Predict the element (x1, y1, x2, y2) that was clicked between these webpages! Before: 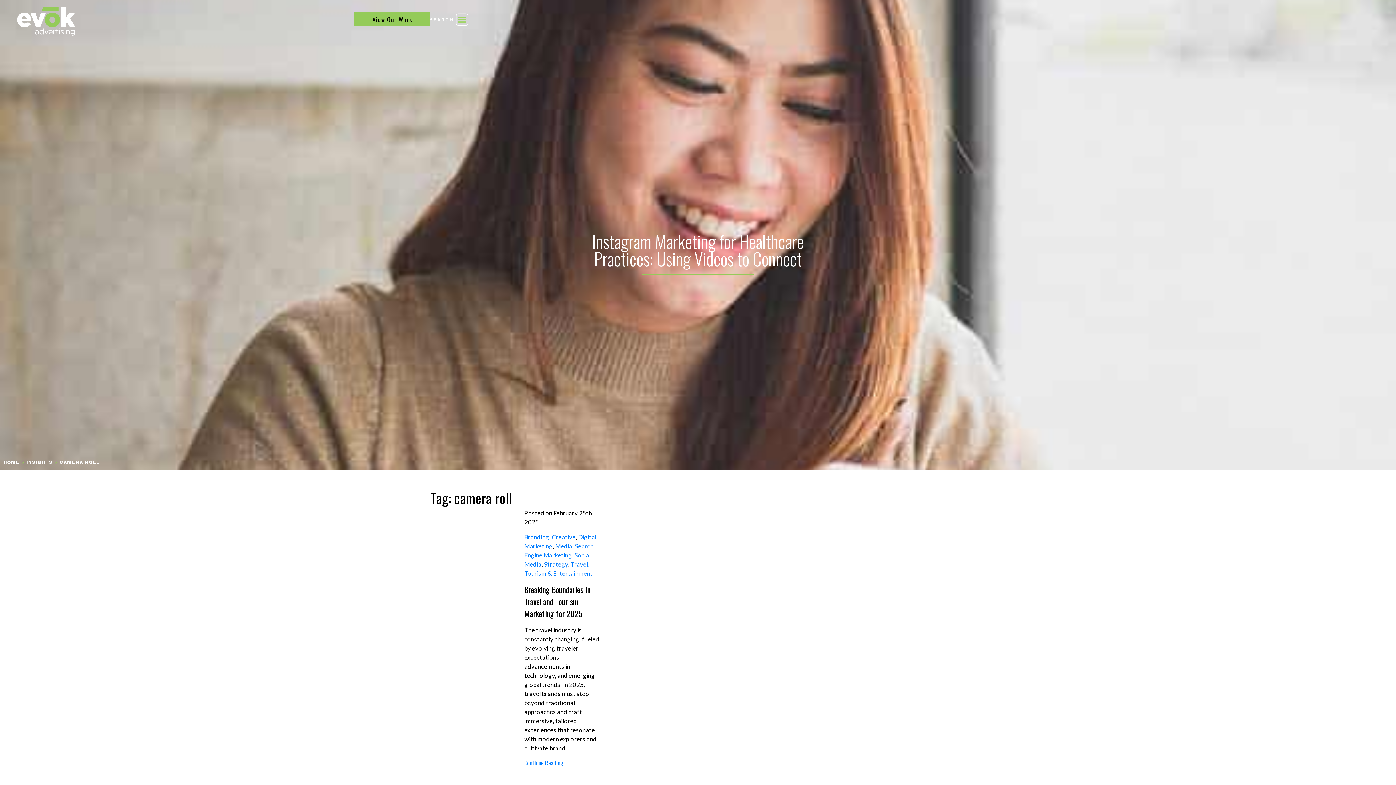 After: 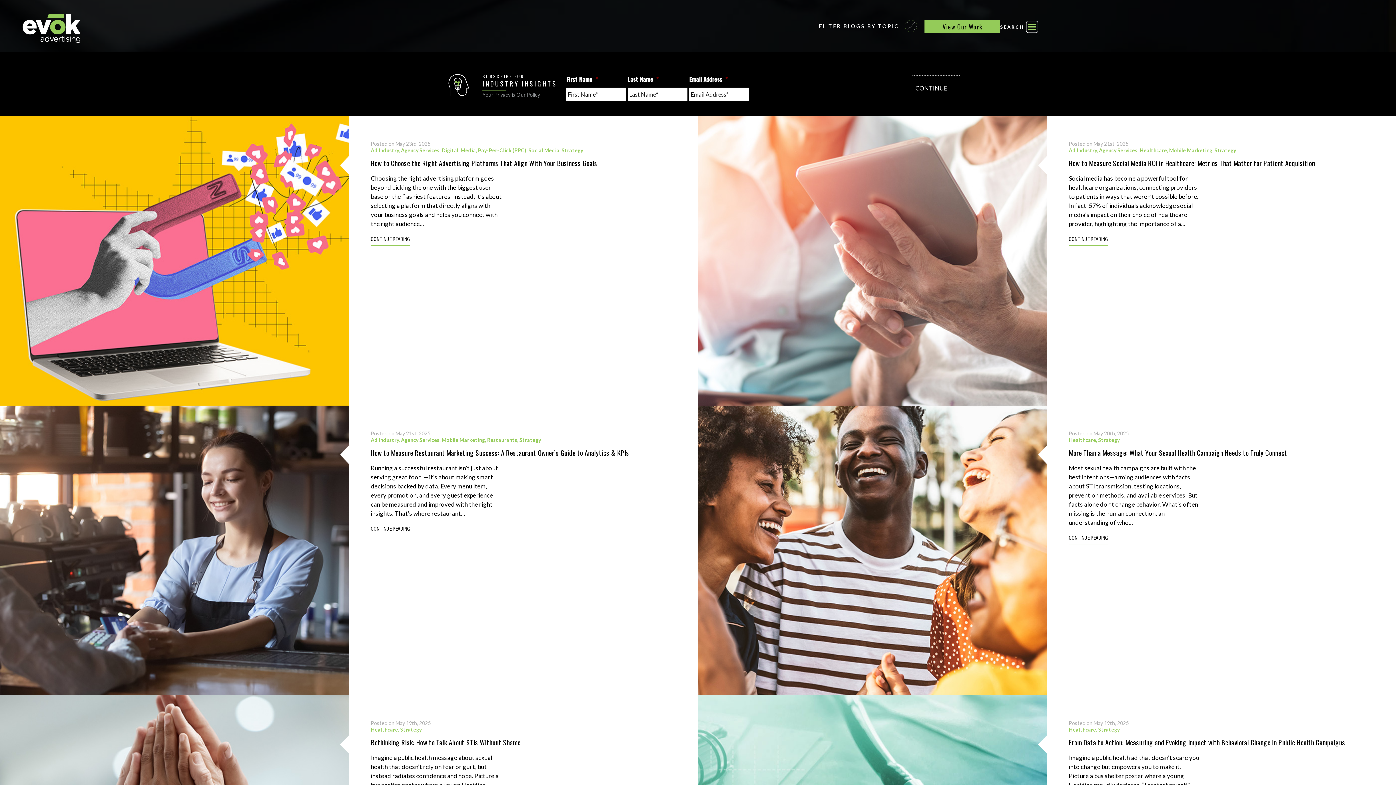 Action: label: INSIGHTS bbox: (26, 460, 52, 465)